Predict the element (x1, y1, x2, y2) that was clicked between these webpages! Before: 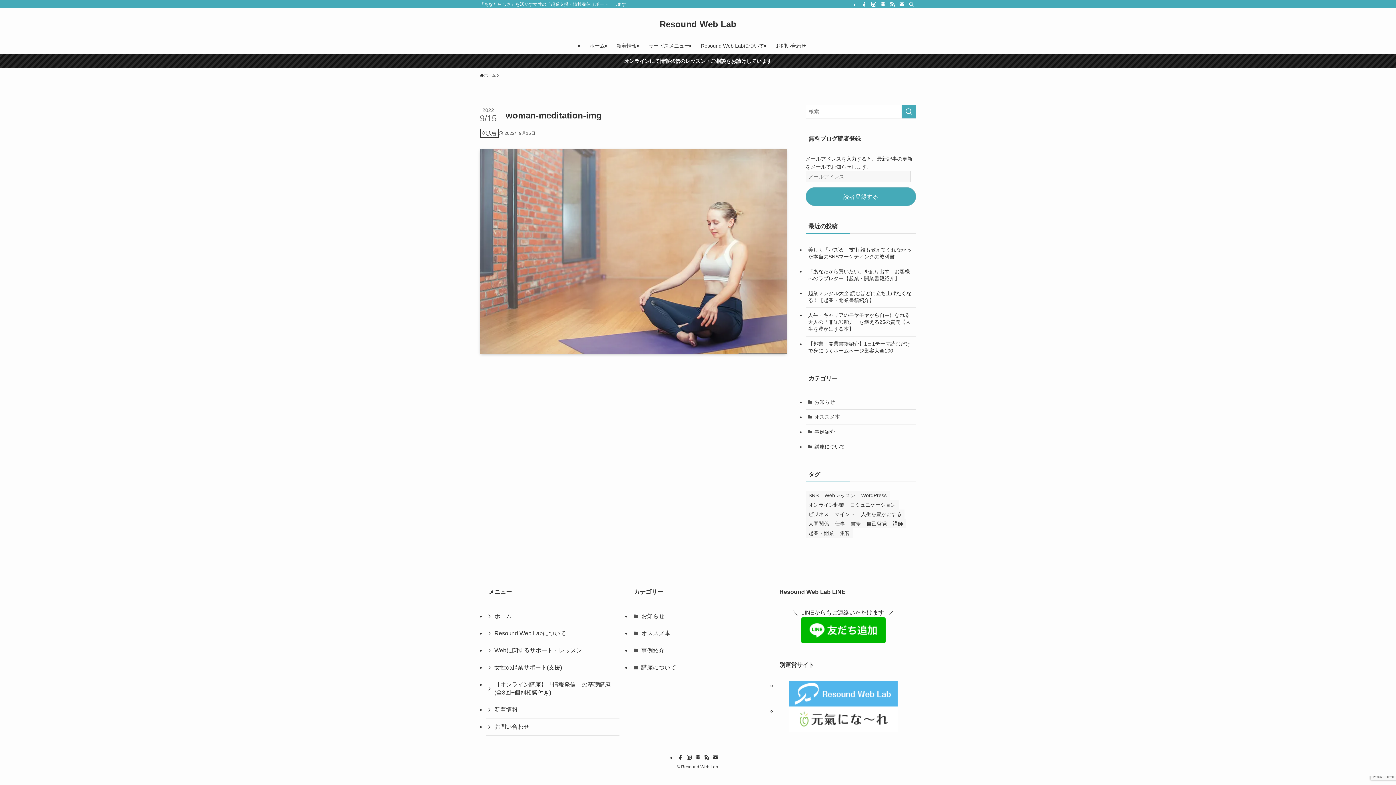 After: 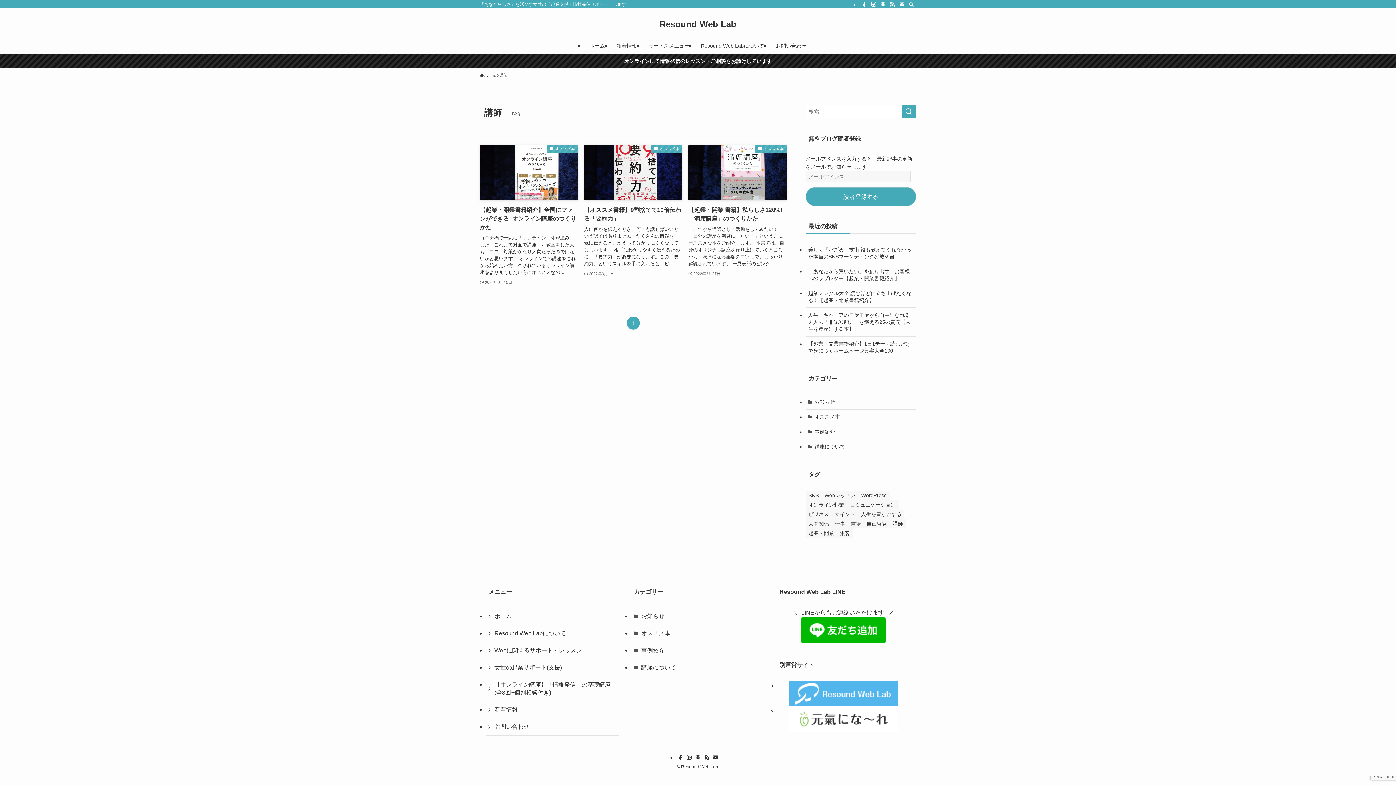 Action: bbox: (890, 519, 906, 528) label: 講師 (3個の項目)